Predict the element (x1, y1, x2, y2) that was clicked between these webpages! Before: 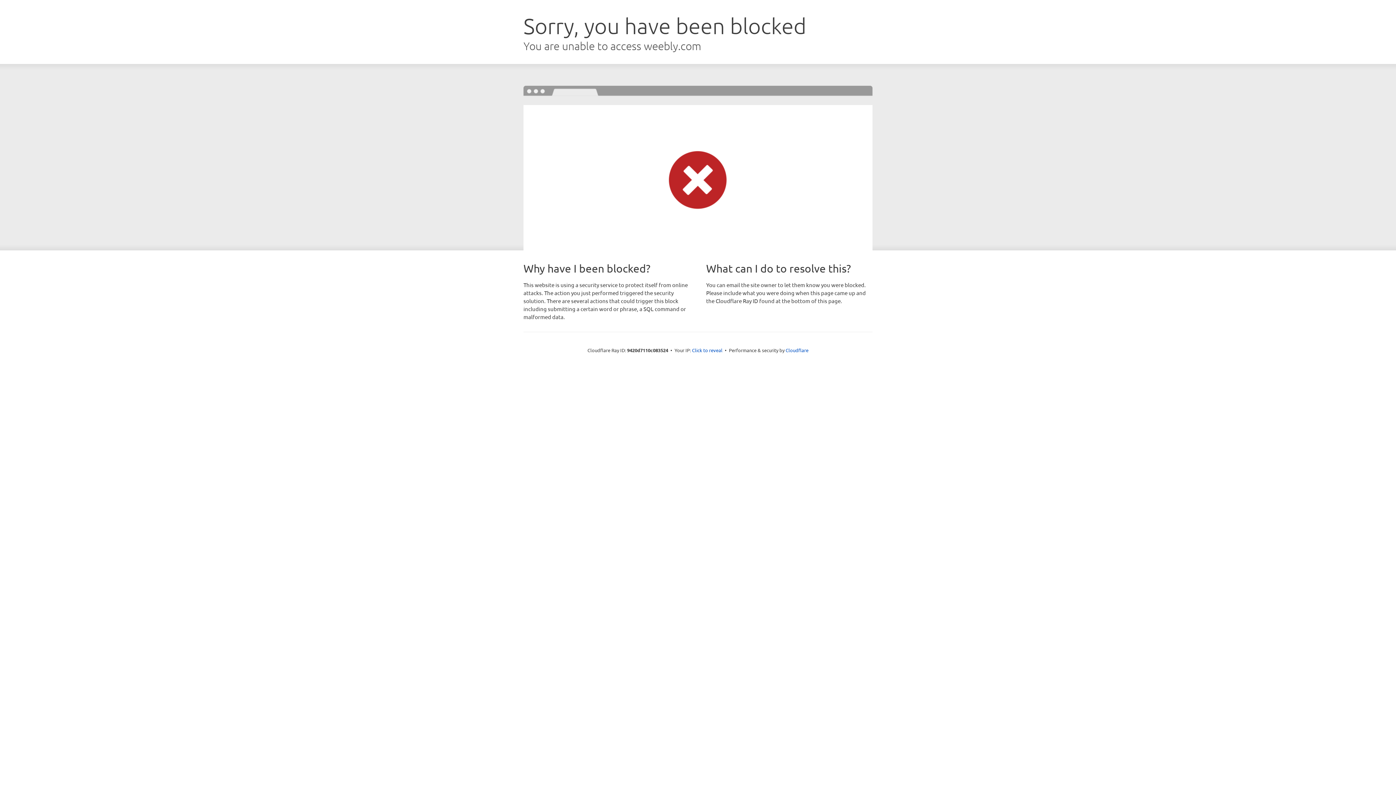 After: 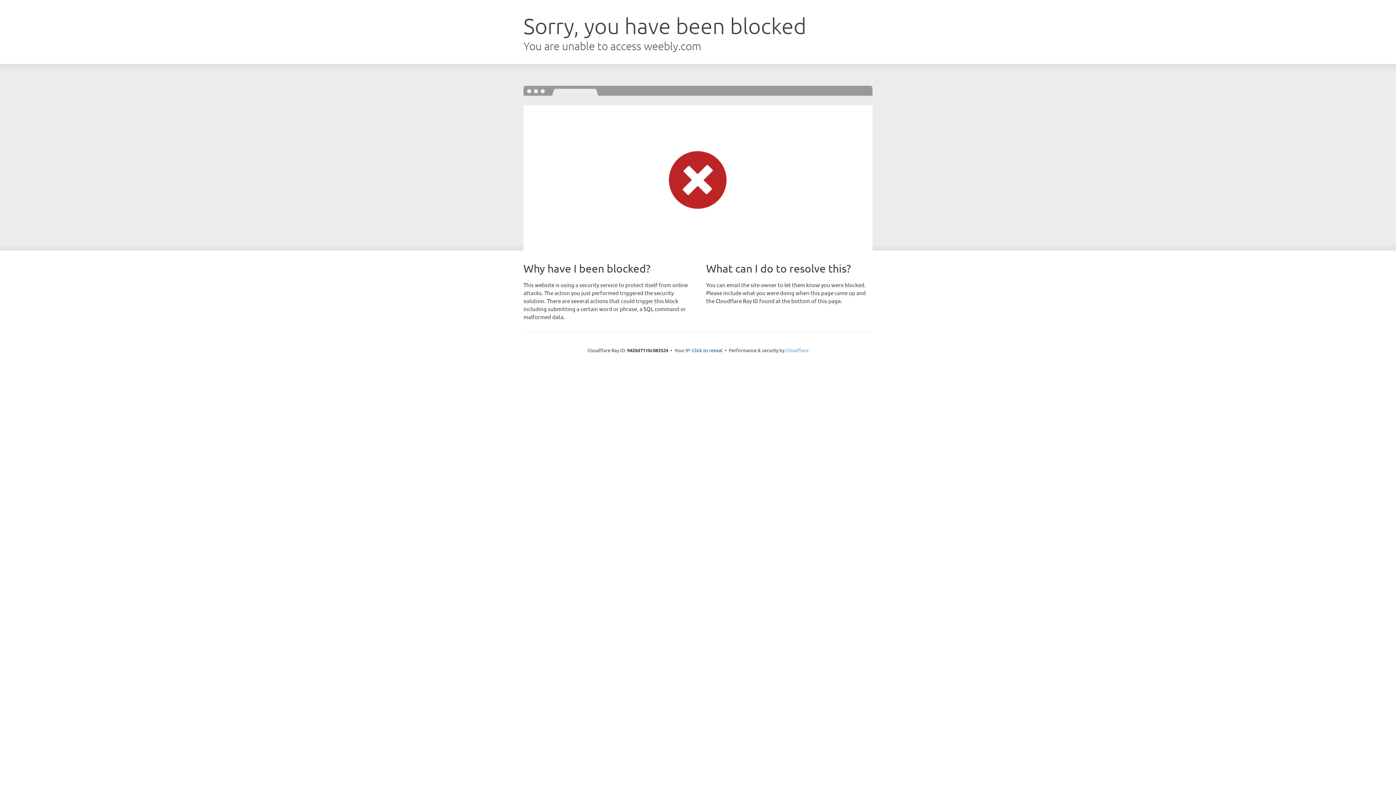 Action: bbox: (785, 347, 808, 353) label: Cloudflare